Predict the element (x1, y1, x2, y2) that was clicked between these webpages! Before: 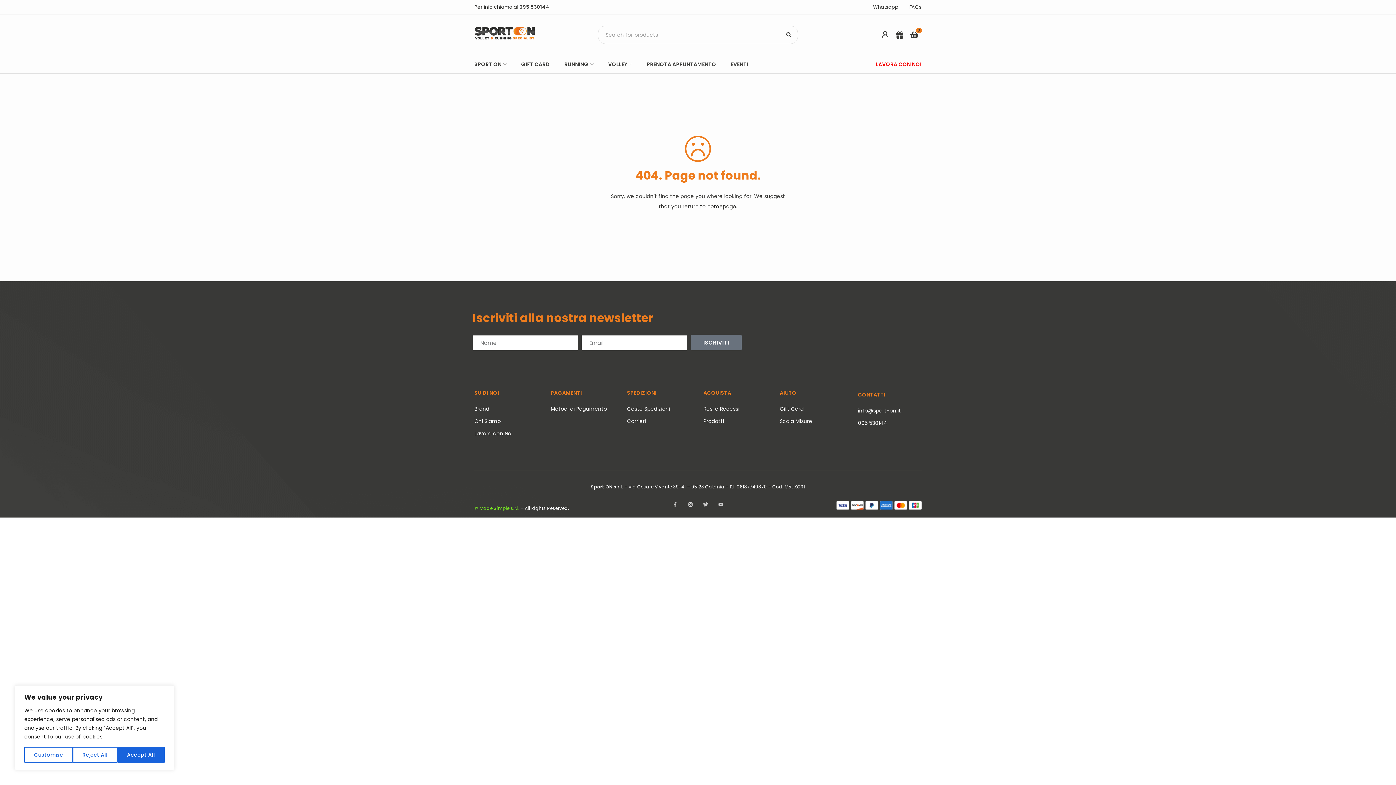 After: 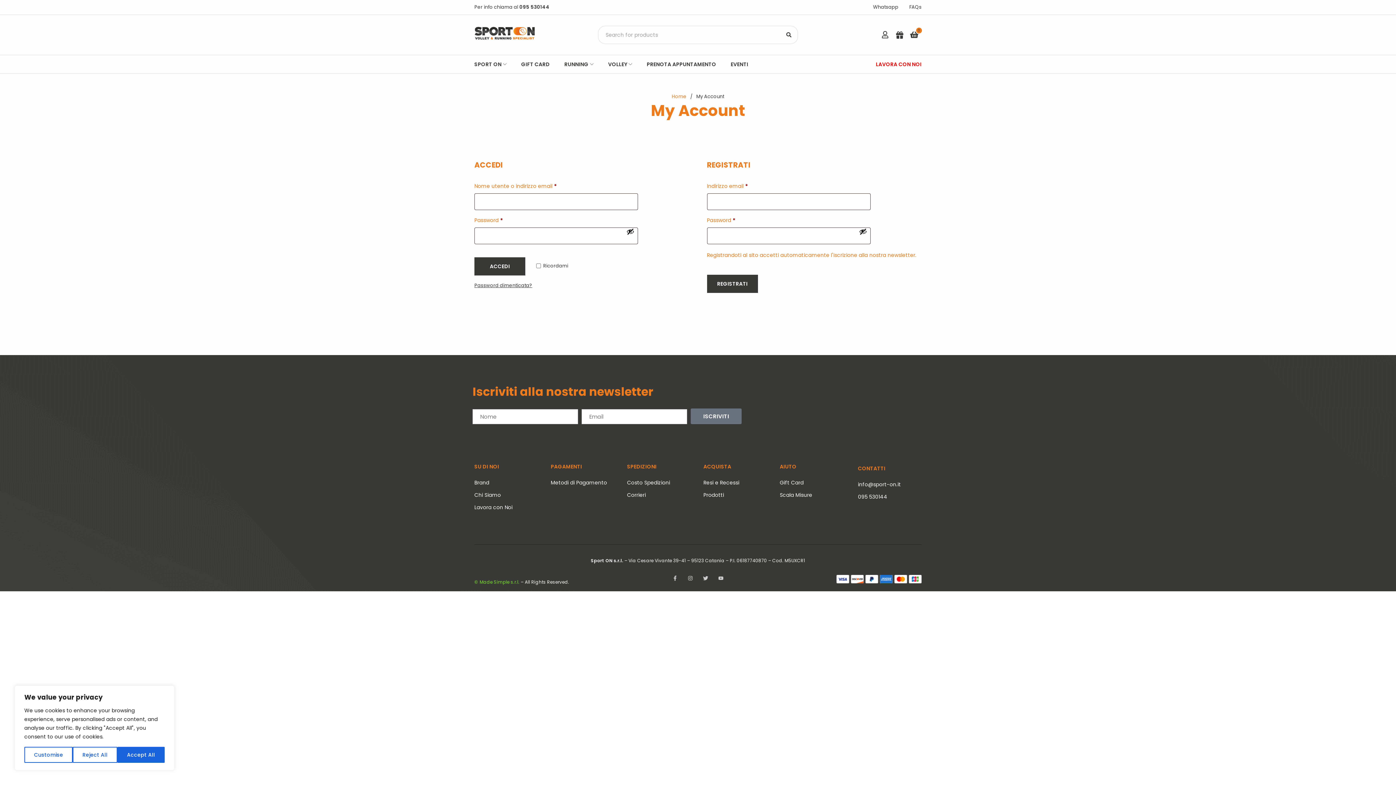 Action: bbox: (878, 27, 892, 42)